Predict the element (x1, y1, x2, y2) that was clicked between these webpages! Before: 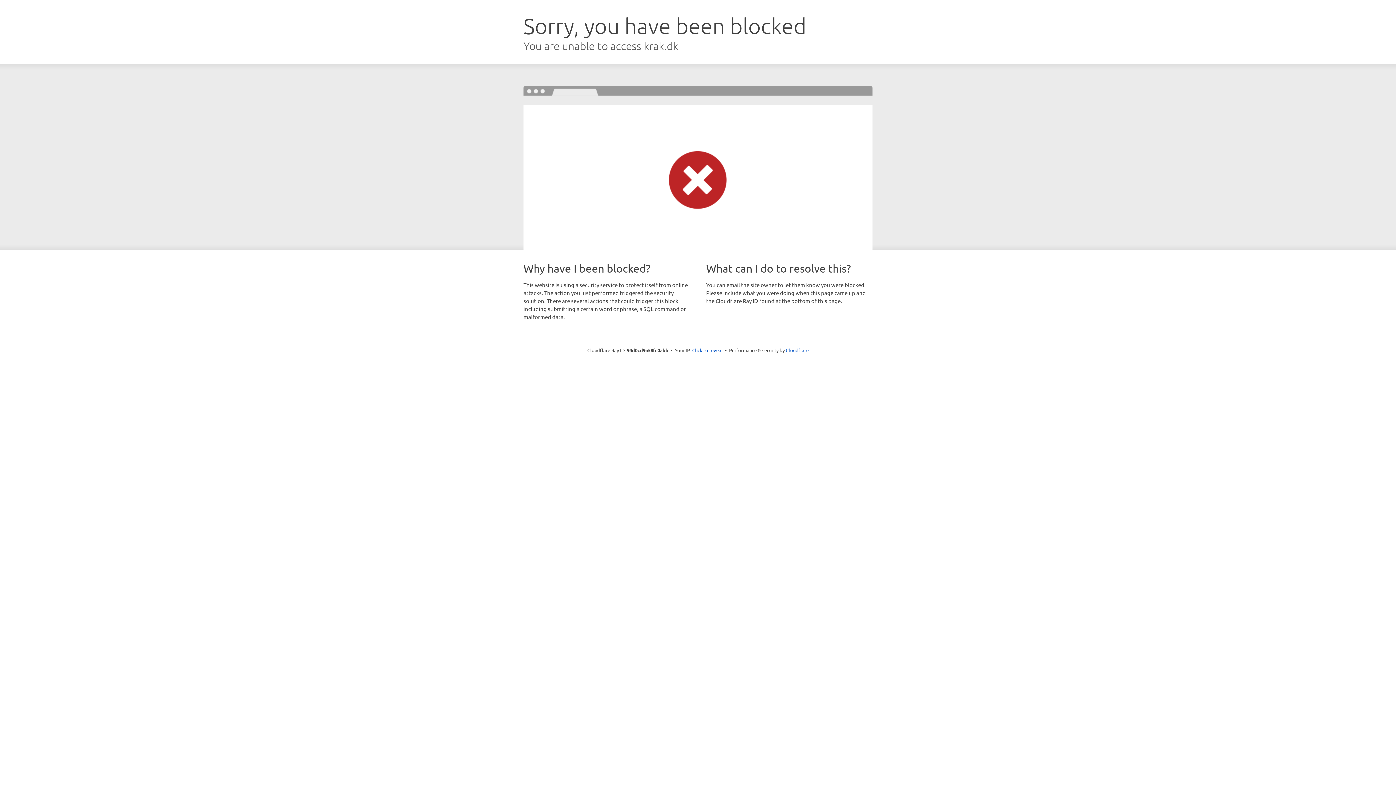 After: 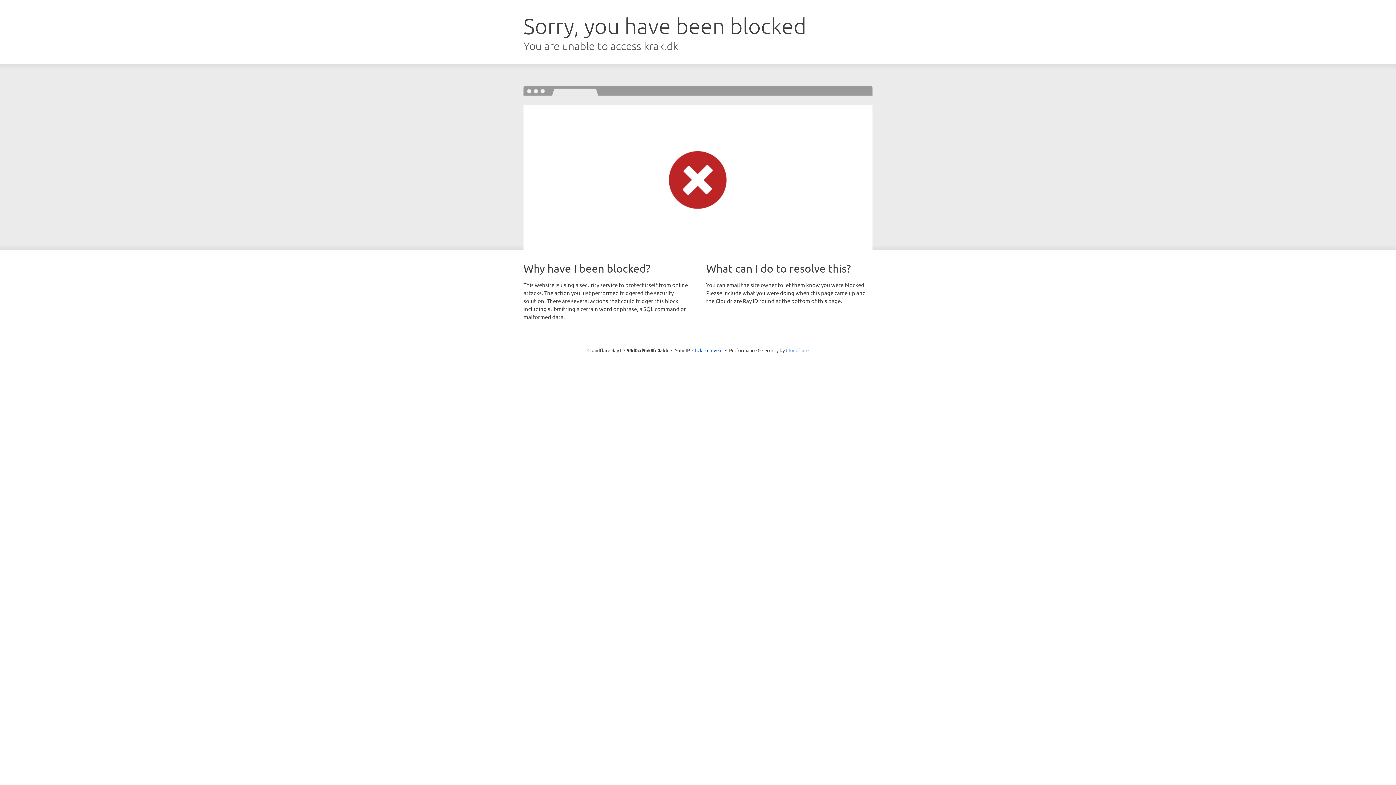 Action: label: Cloudflare bbox: (786, 347, 808, 353)